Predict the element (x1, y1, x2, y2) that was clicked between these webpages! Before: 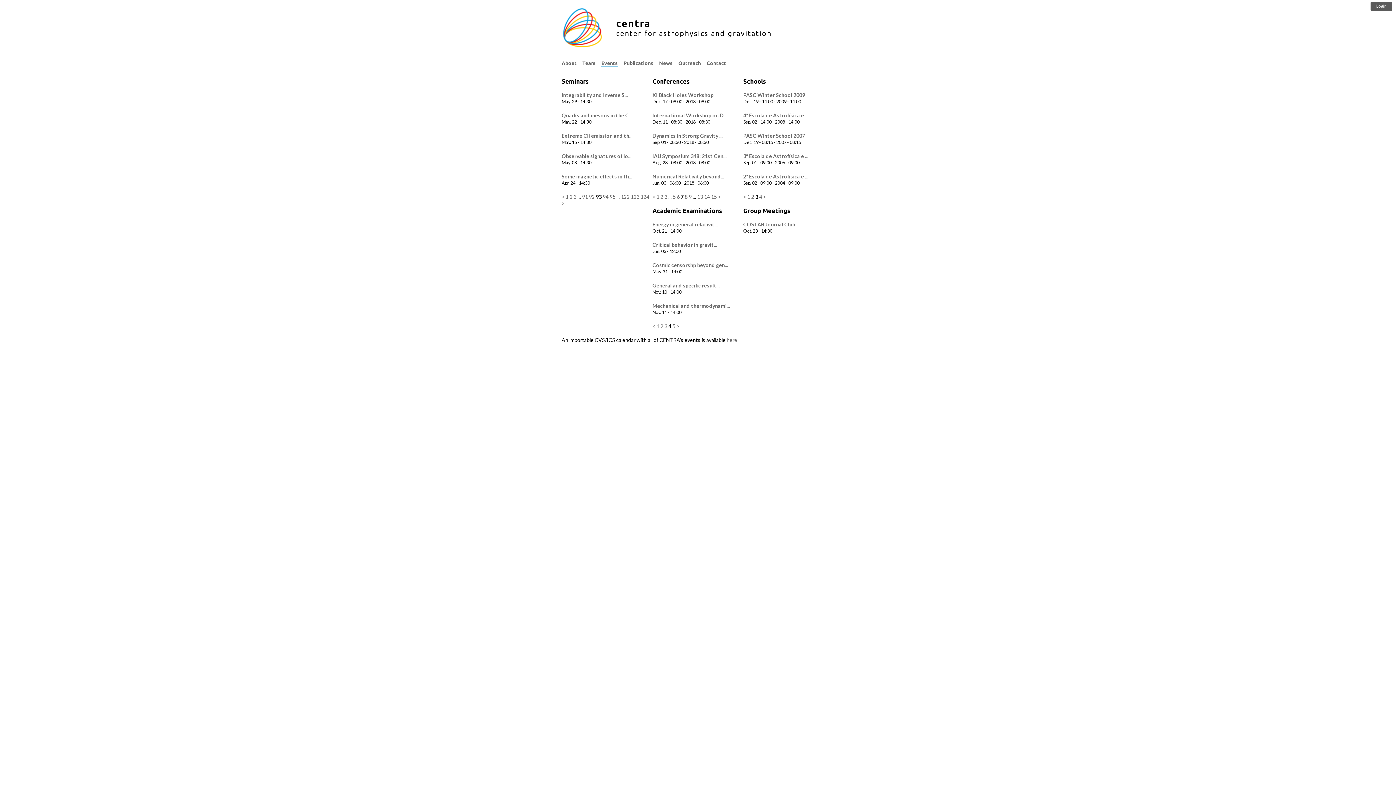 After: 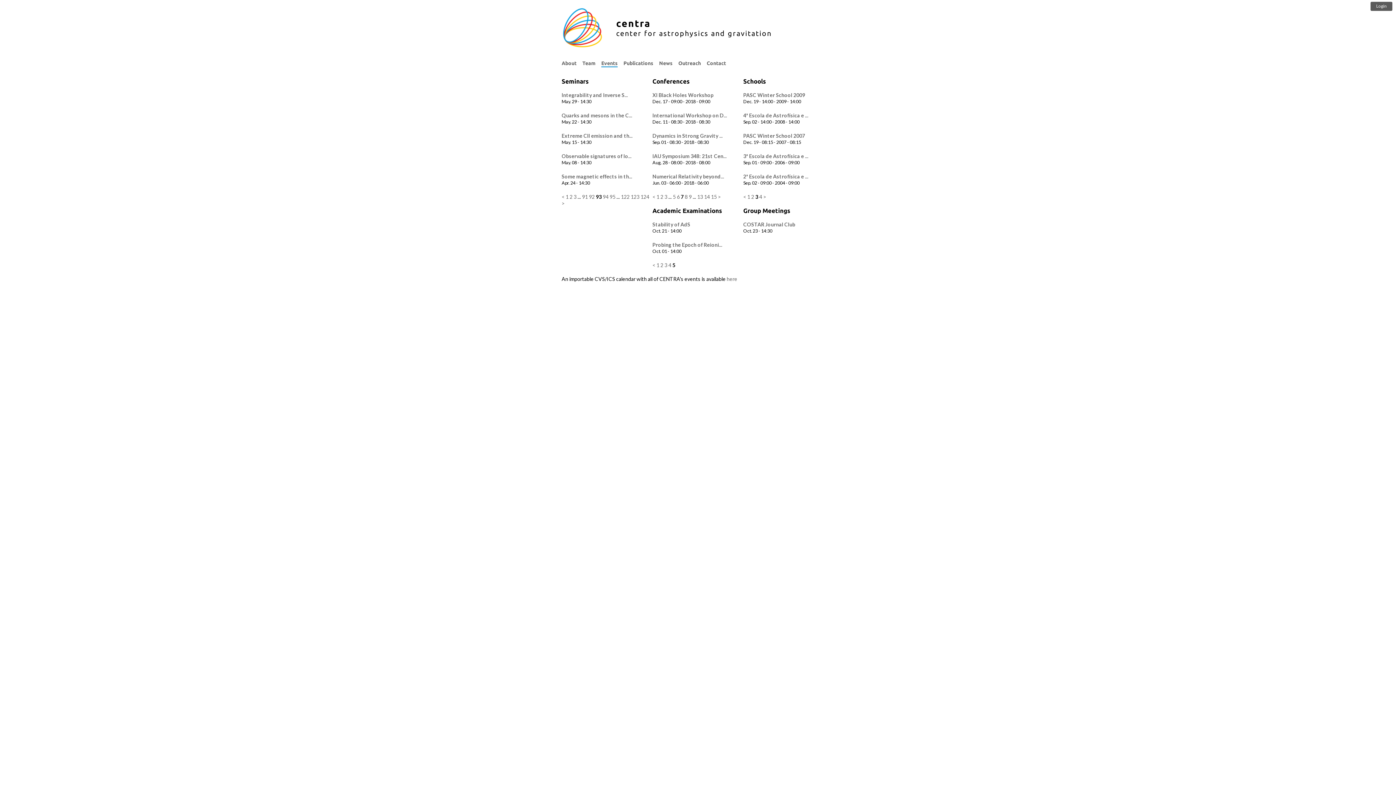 Action: bbox: (676, 323, 679, 329) label: >